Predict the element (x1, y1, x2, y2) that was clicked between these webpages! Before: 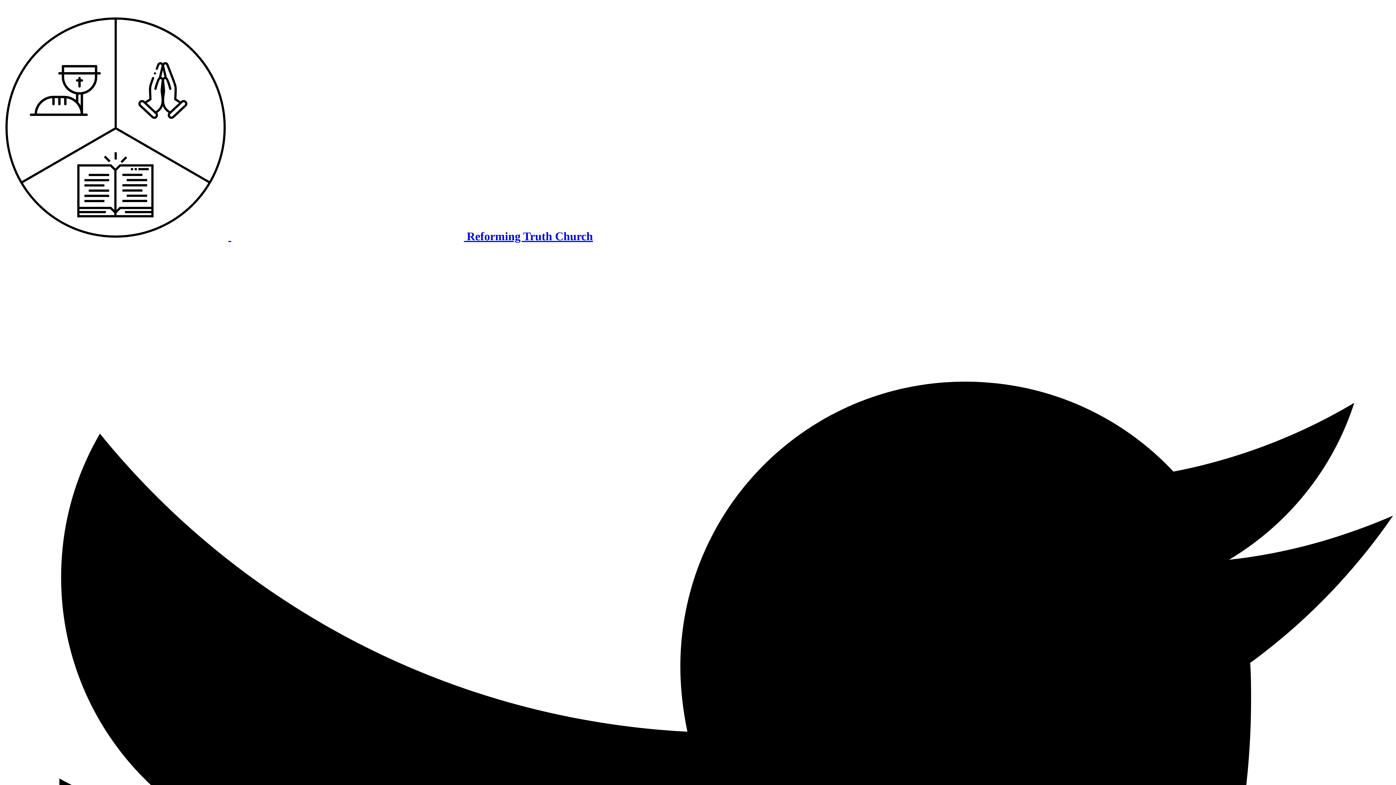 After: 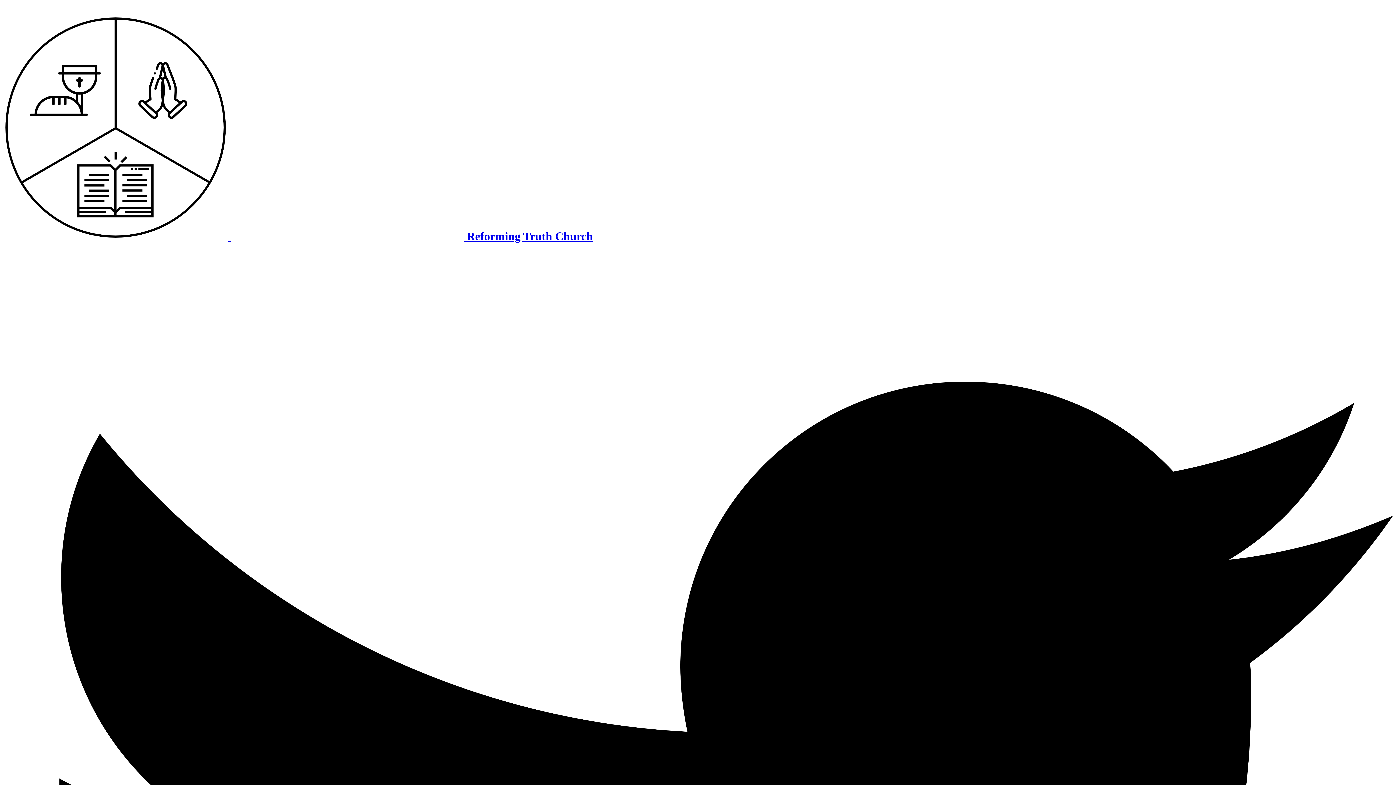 Action: label:   Reforming Truth Church bbox: (2, 229, 593, 243)